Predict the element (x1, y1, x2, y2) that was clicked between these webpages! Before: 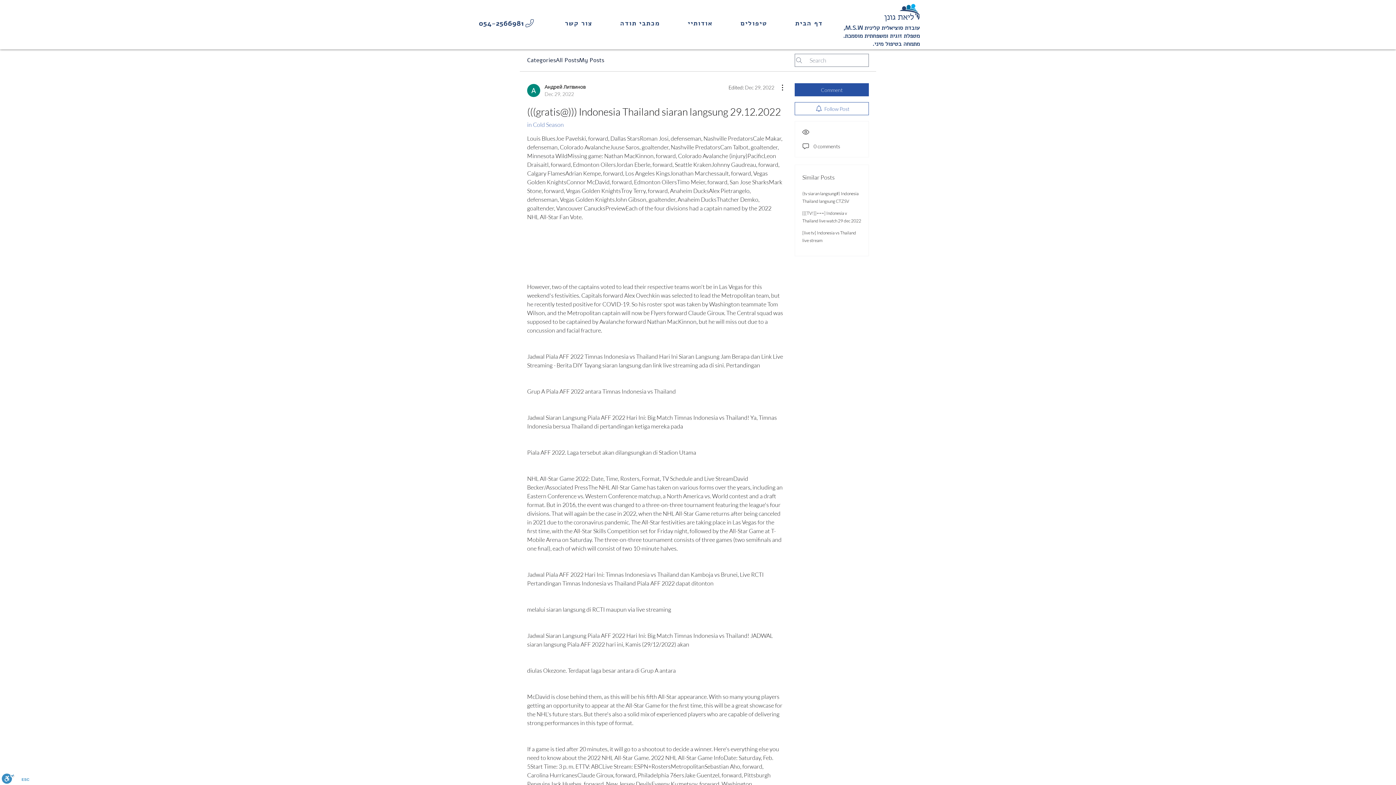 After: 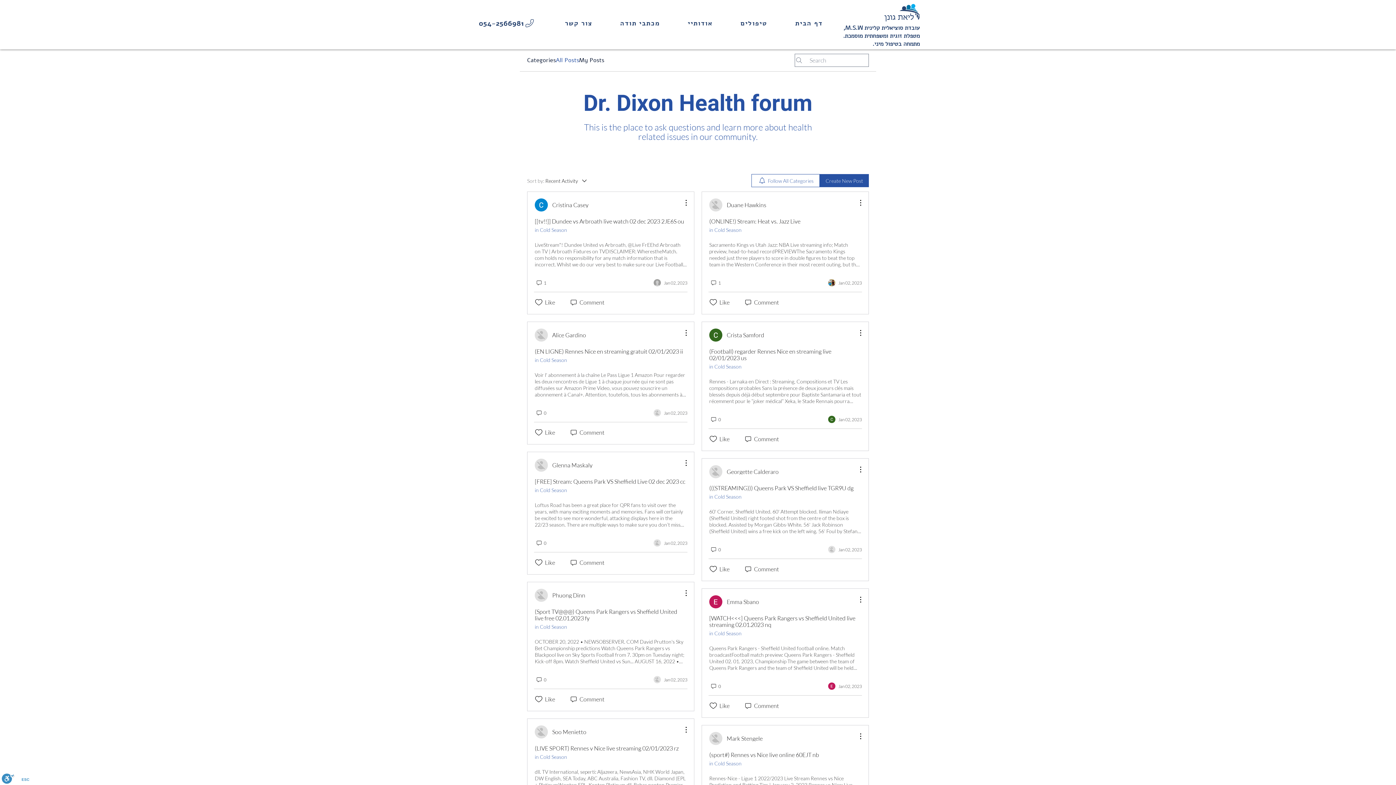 Action: label: All Posts bbox: (556, 56, 579, 64)